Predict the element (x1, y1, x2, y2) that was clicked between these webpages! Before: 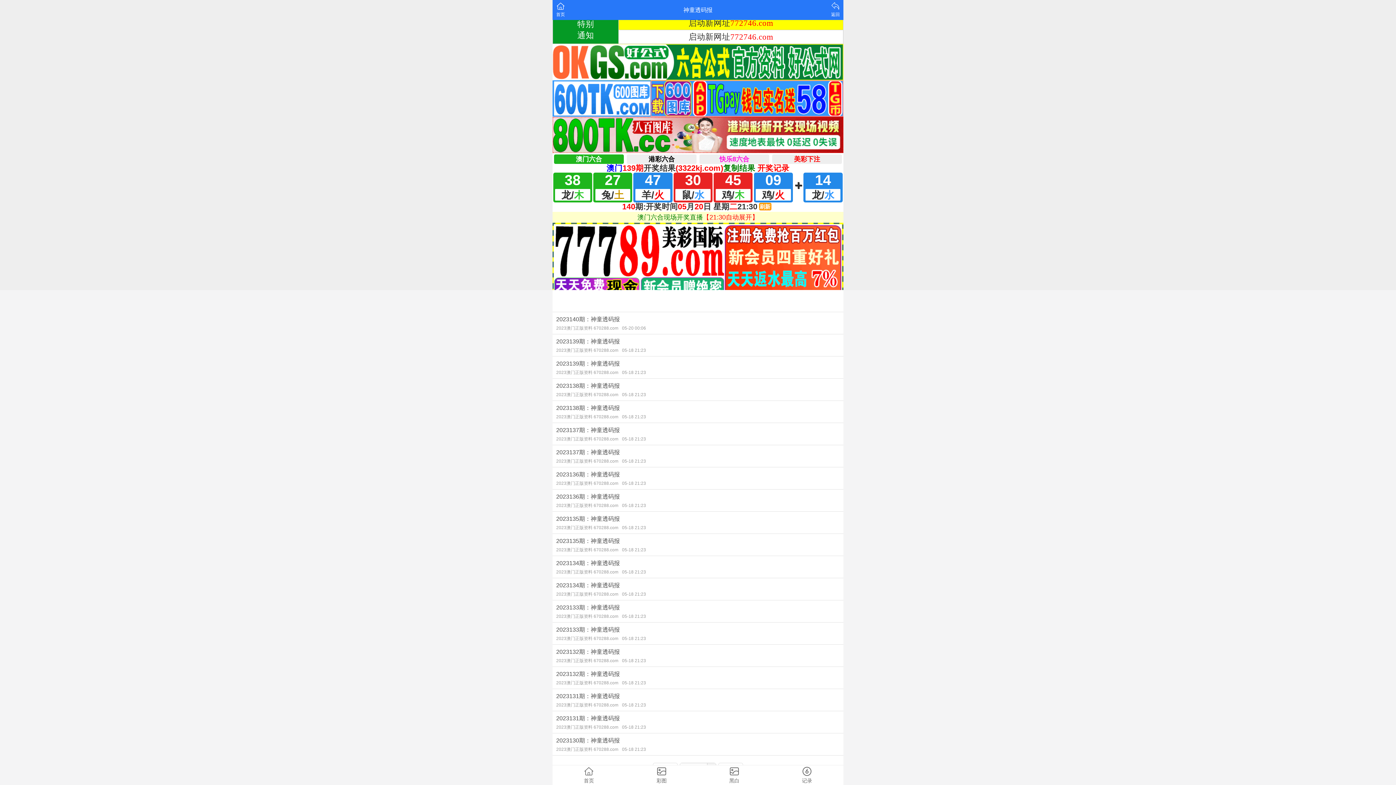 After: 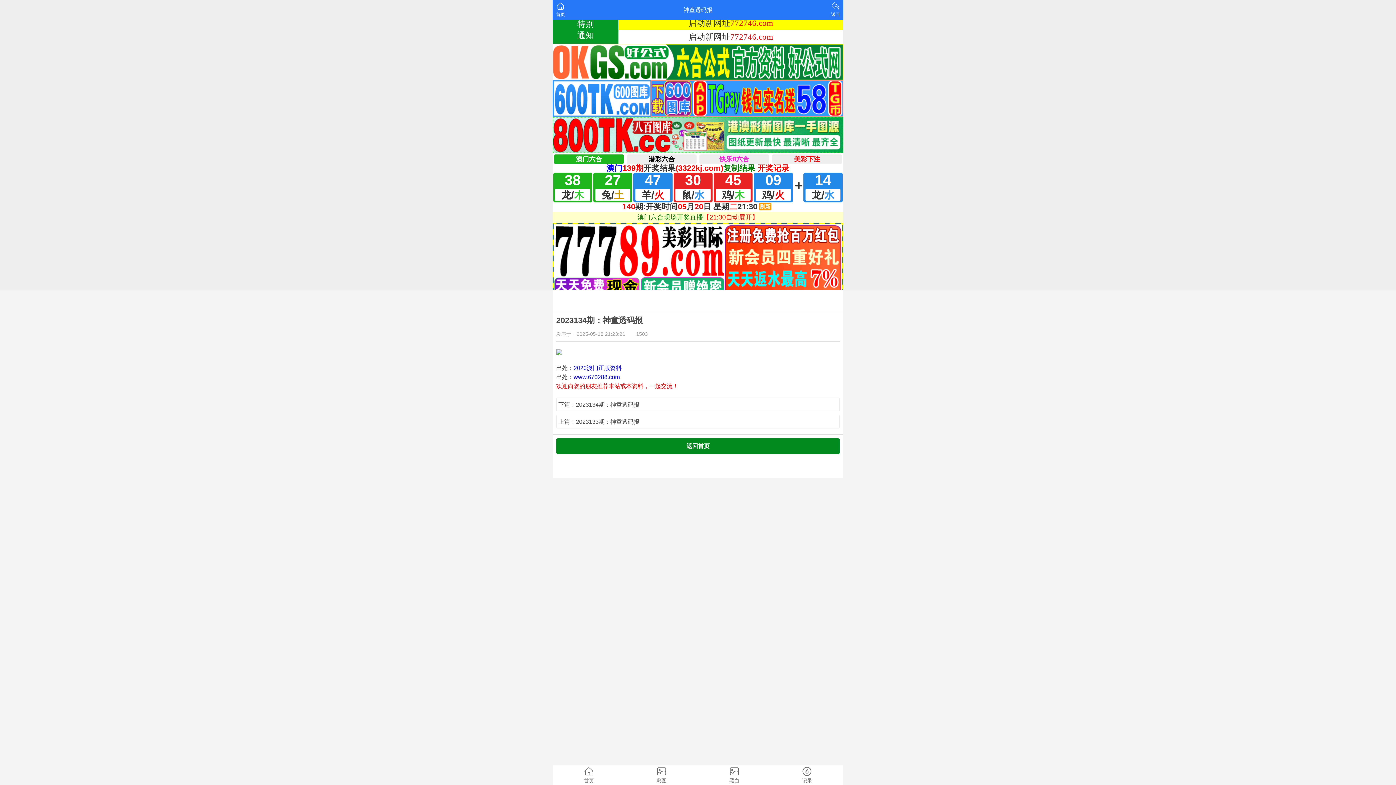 Action: bbox: (552, 578, 843, 600) label: 2023134期：神童透码报
2023澳门正版资料 670288.com05-18 21:23